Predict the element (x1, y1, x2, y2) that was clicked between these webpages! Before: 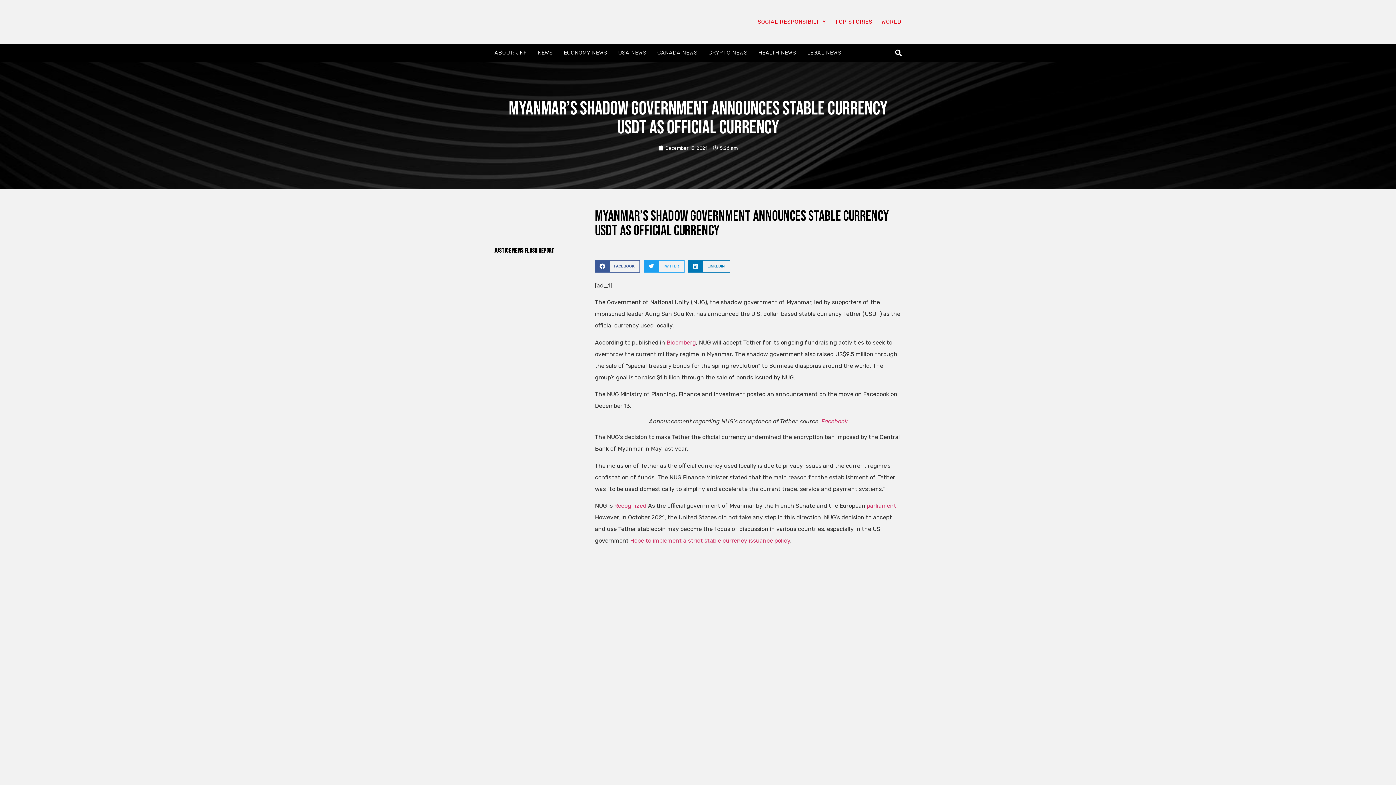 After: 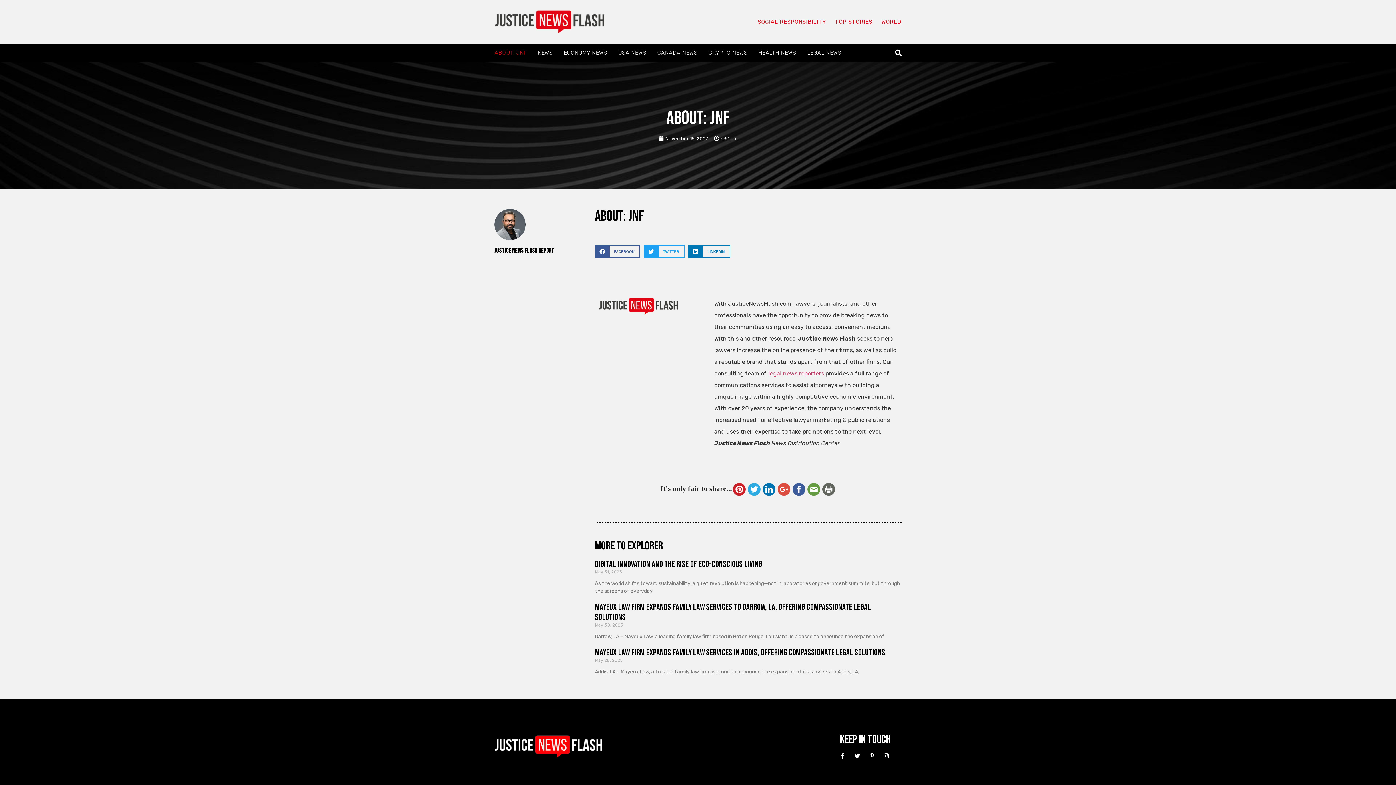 Action: bbox: (490, 44, 530, 61) label: ABOUT: JNF